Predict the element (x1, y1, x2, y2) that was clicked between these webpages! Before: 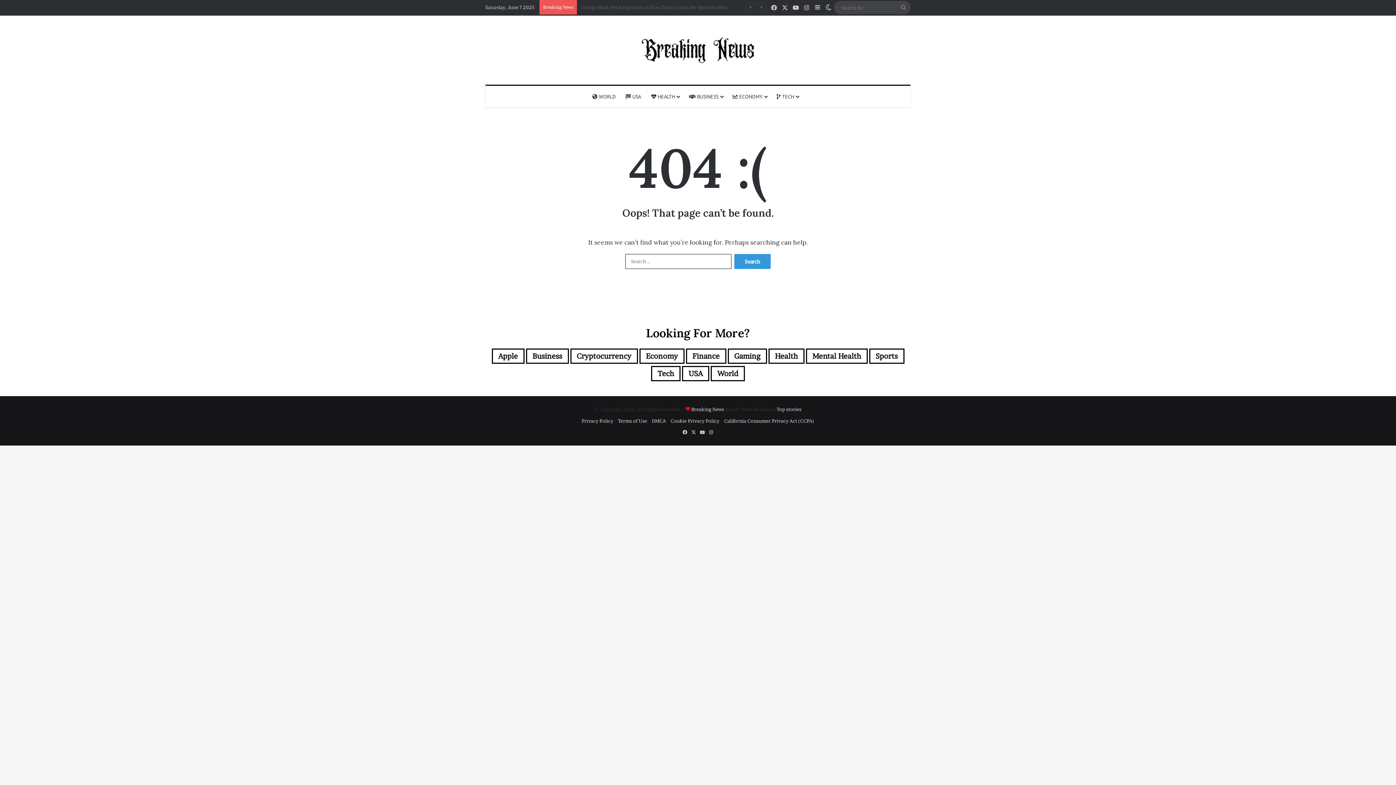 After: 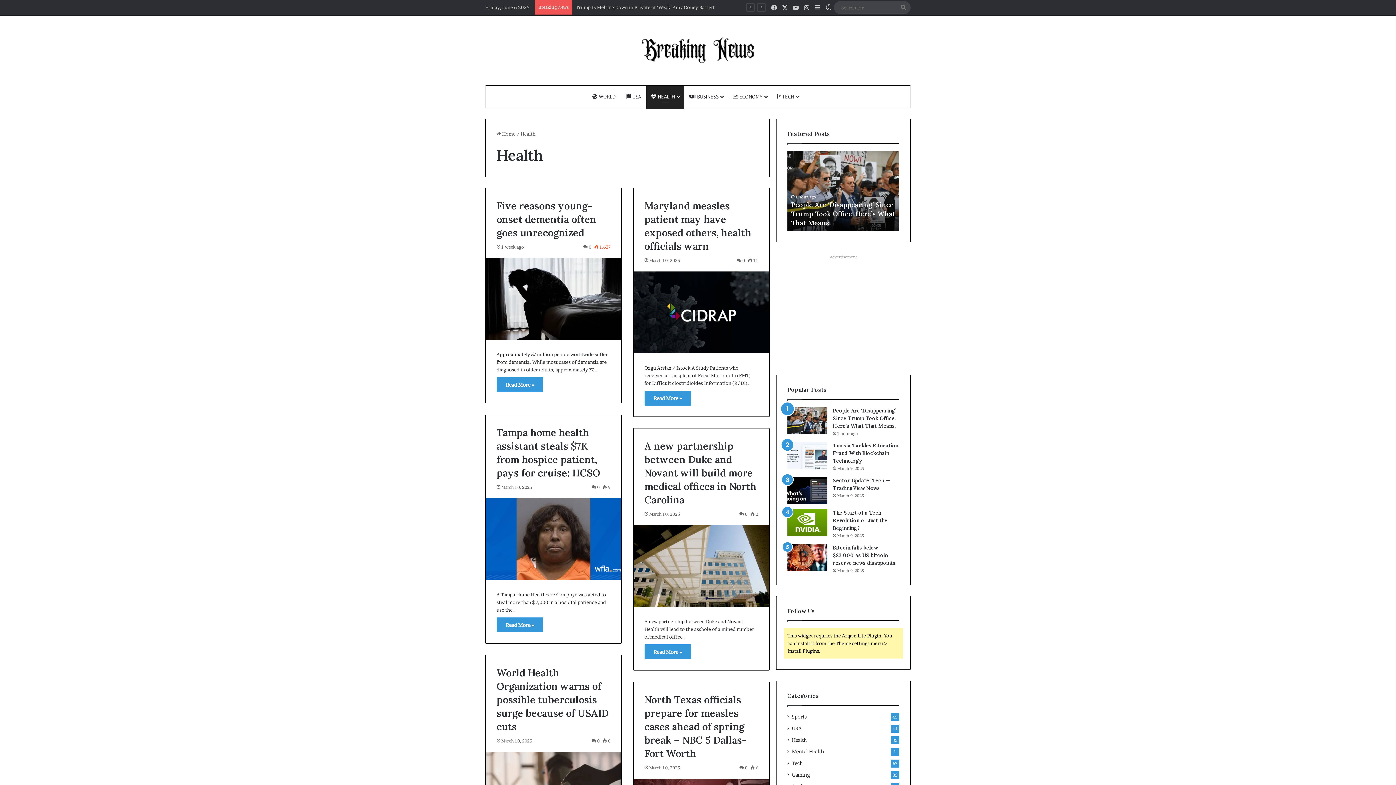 Action: label:  HEALTH bbox: (646, 85, 684, 107)